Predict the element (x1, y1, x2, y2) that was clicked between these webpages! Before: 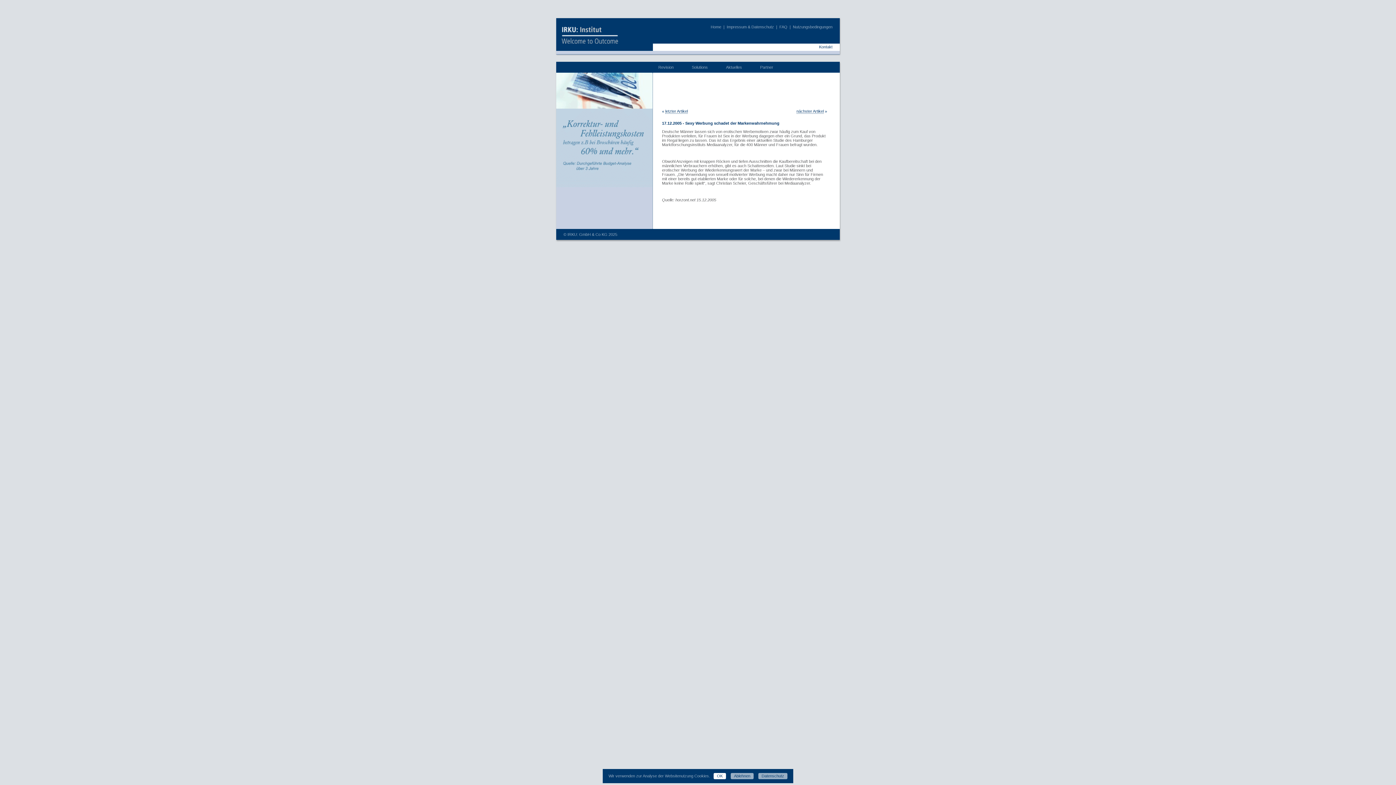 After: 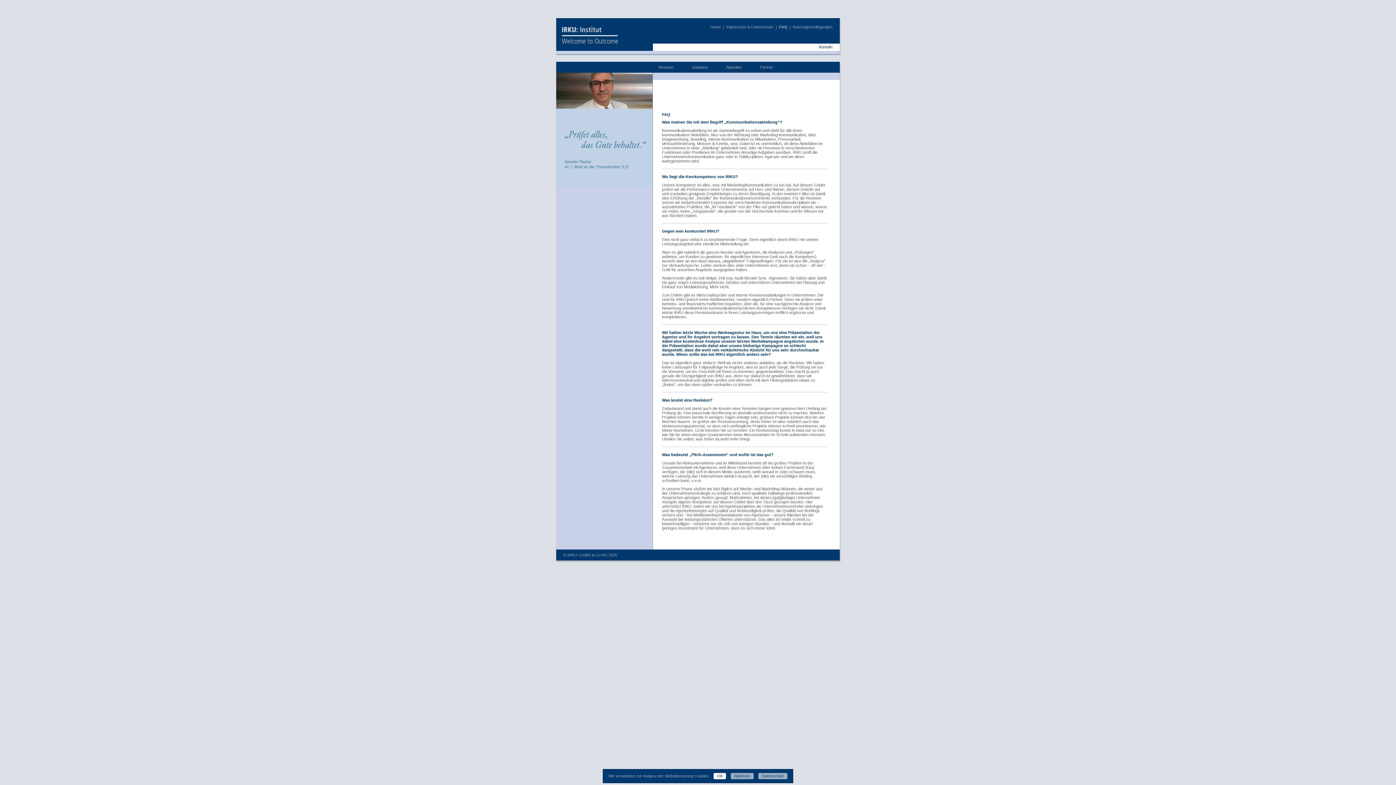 Action: label: FAQ bbox: (777, 24, 789, 29)